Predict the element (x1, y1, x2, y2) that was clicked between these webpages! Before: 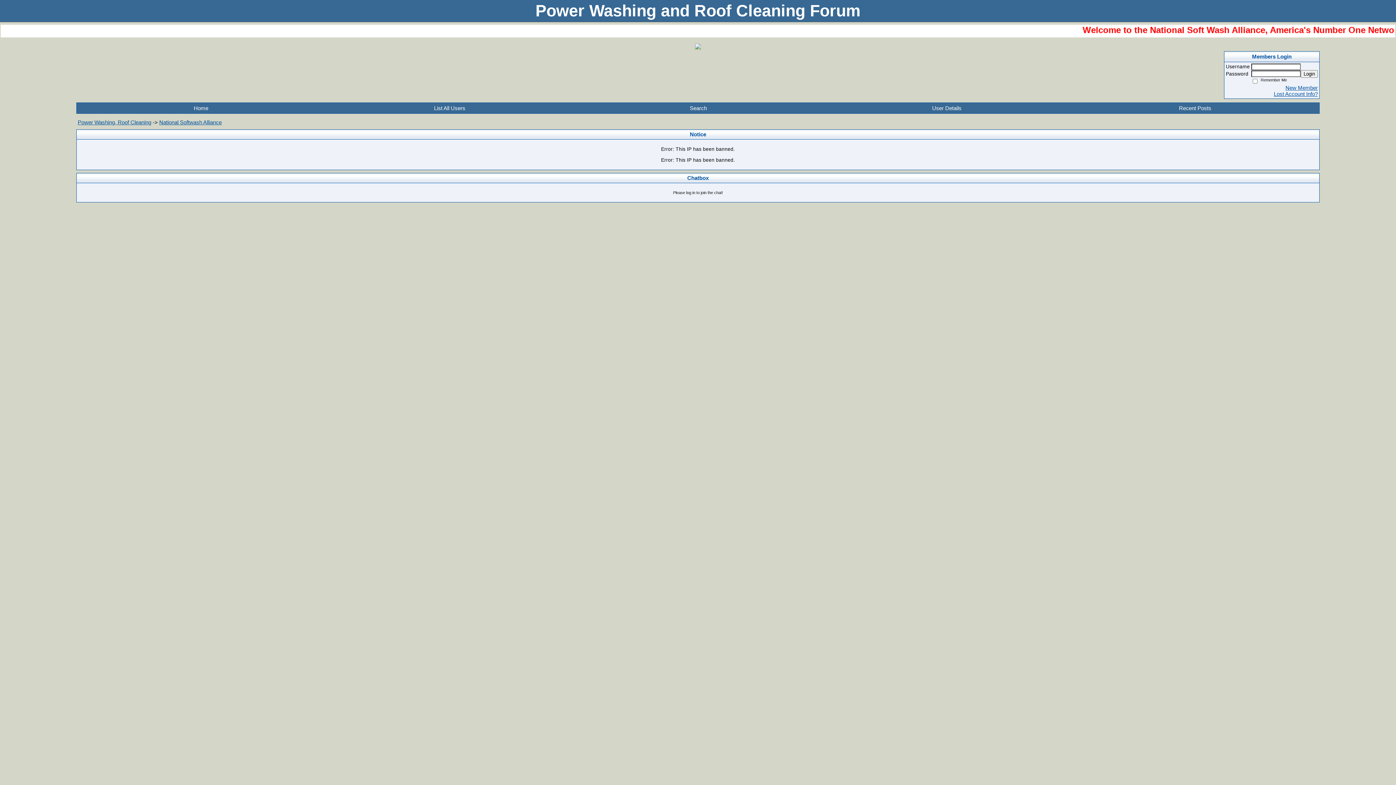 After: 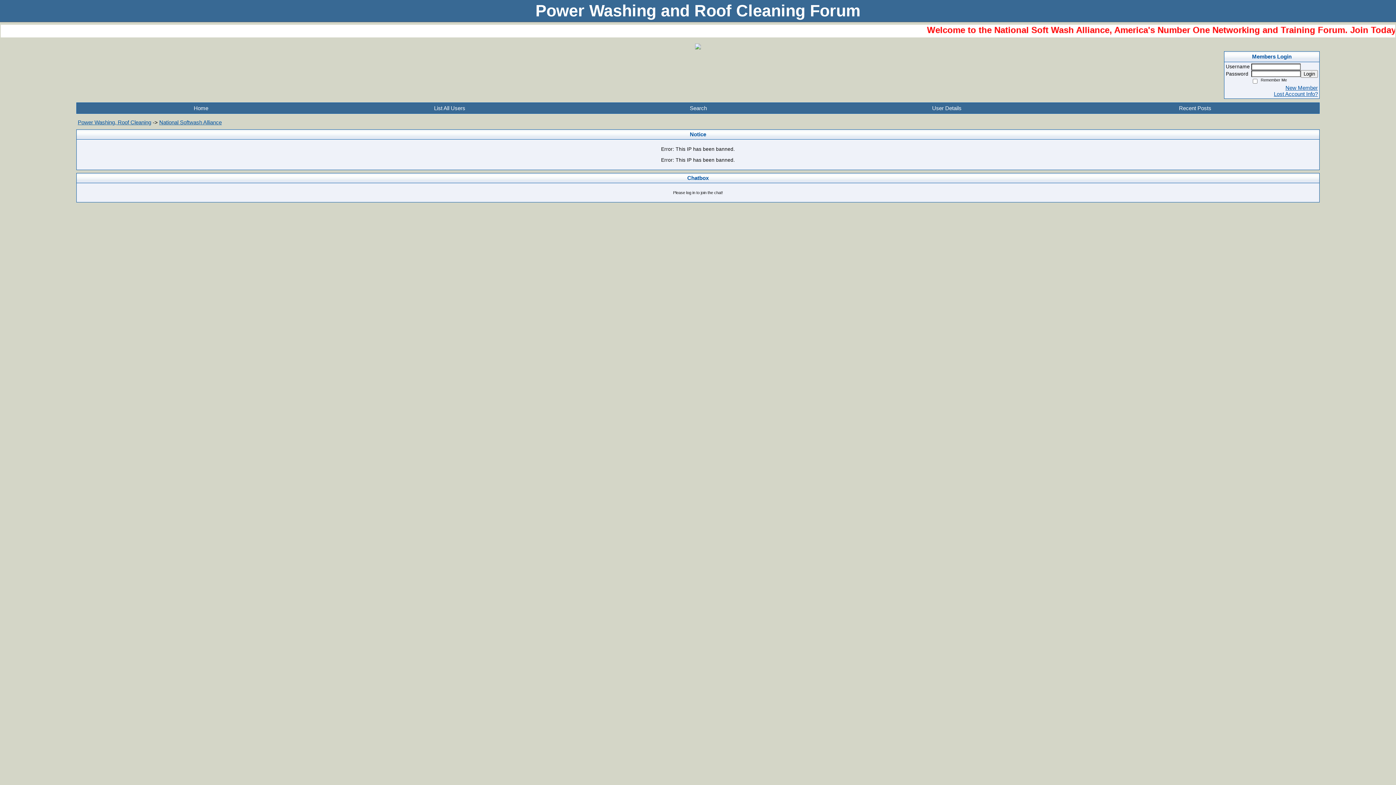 Action: bbox: (1285, 84, 1318, 90) label: New Member